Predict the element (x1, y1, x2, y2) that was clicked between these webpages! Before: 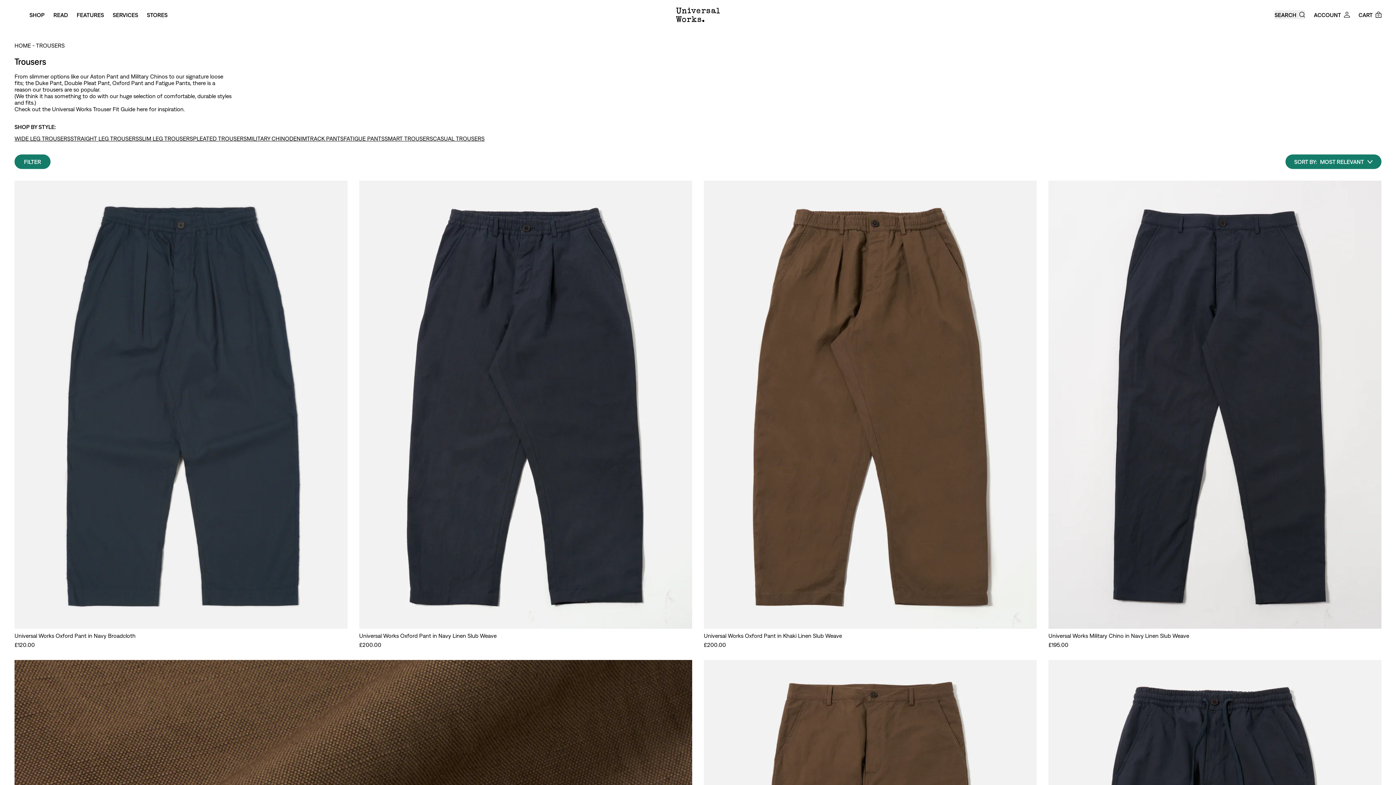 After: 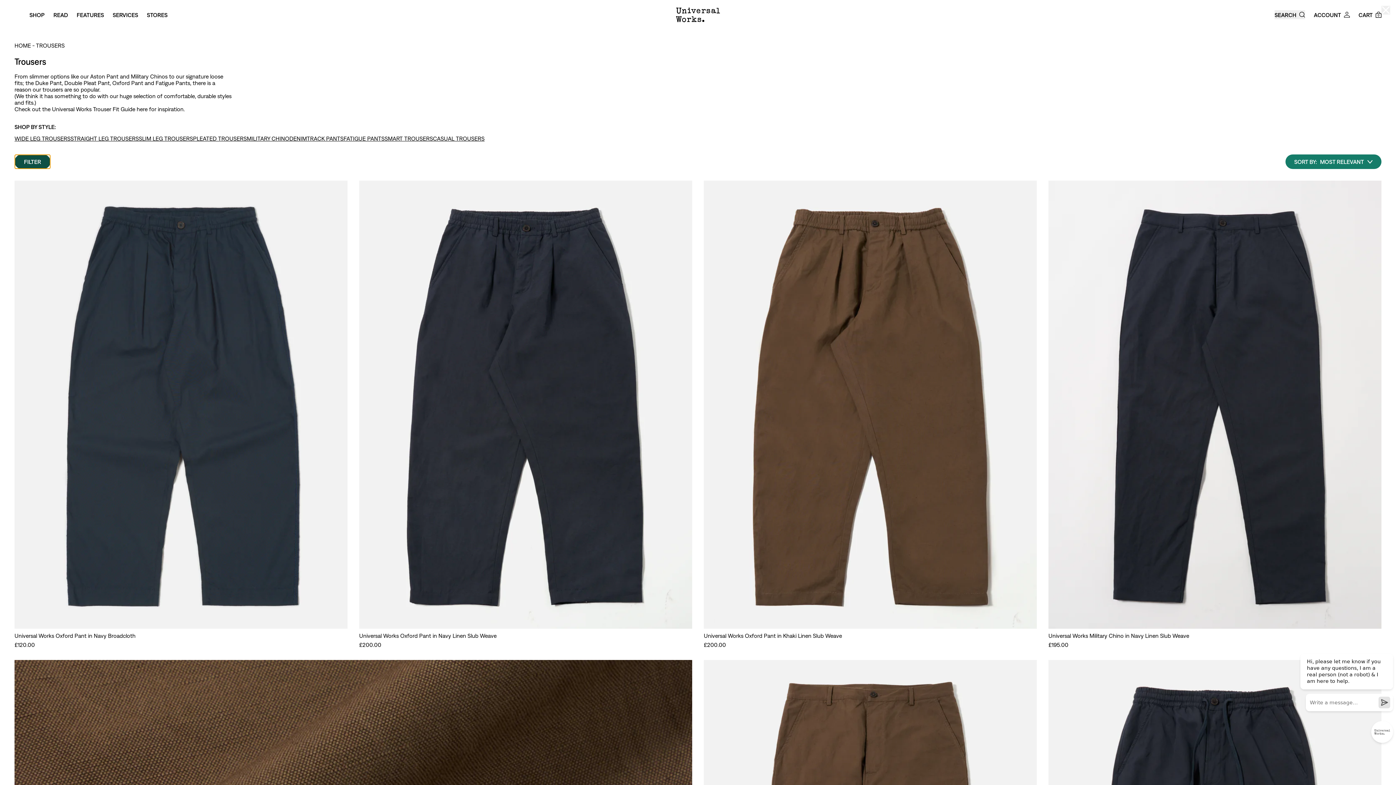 Action: bbox: (14, 154, 50, 169) label: FILTER